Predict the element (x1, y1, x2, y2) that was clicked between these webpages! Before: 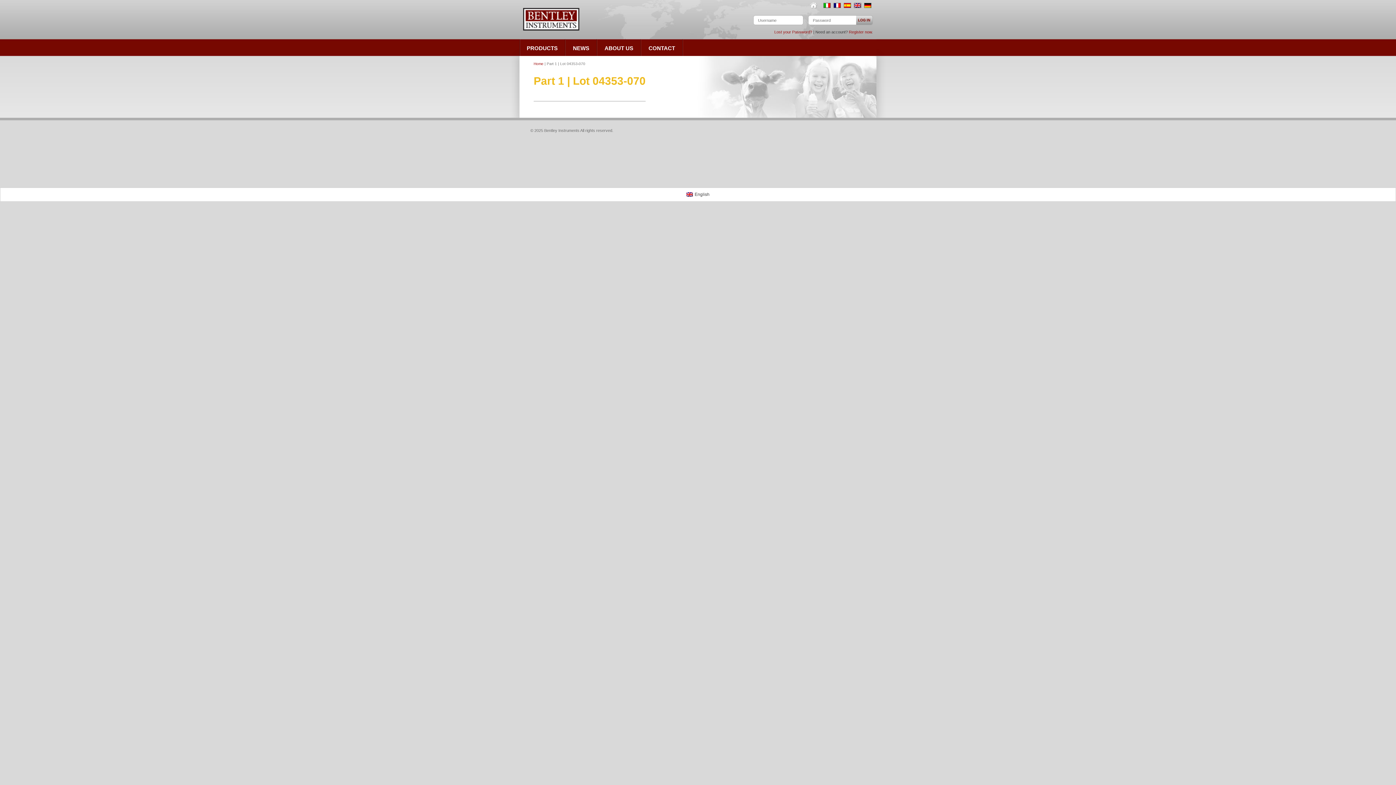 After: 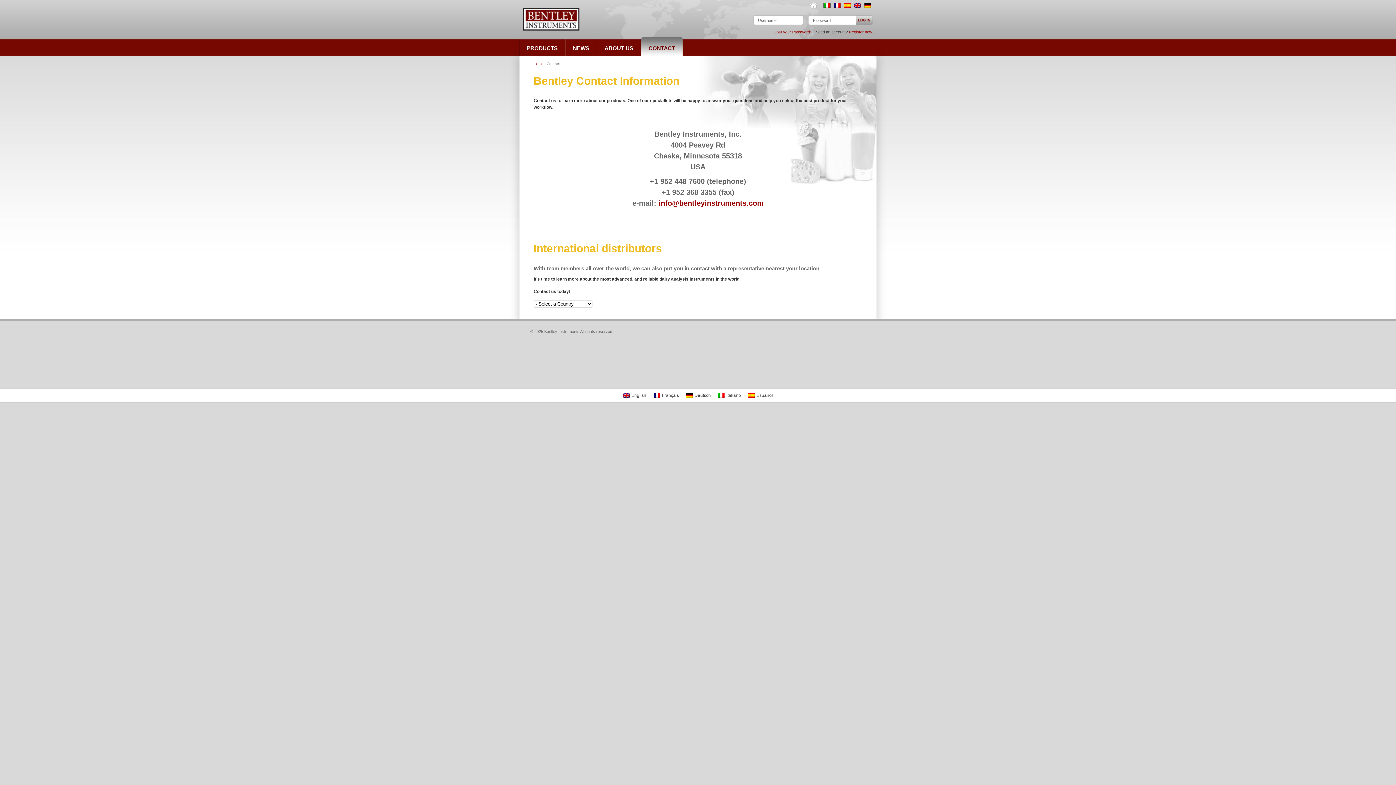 Action: bbox: (644, 37, 683, 56) label: CONTACT